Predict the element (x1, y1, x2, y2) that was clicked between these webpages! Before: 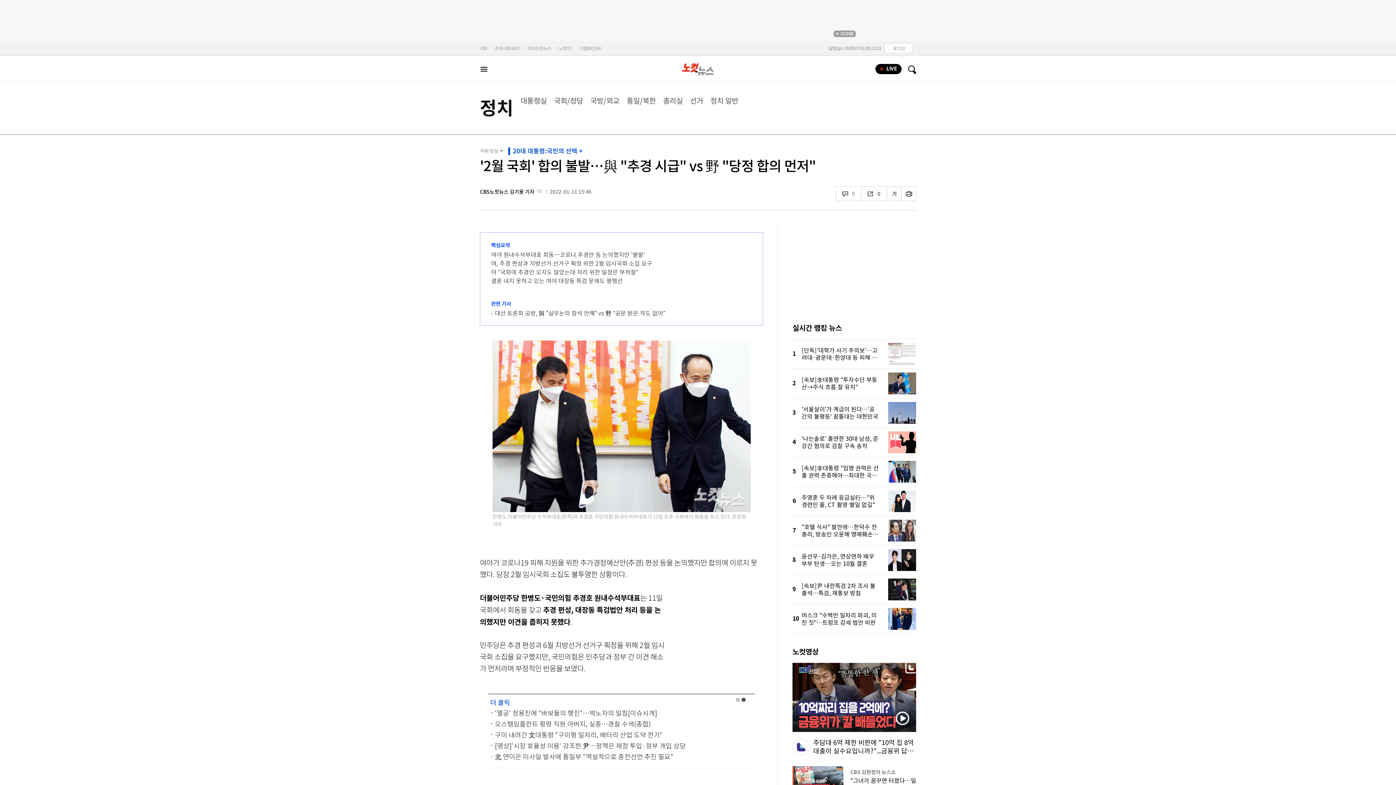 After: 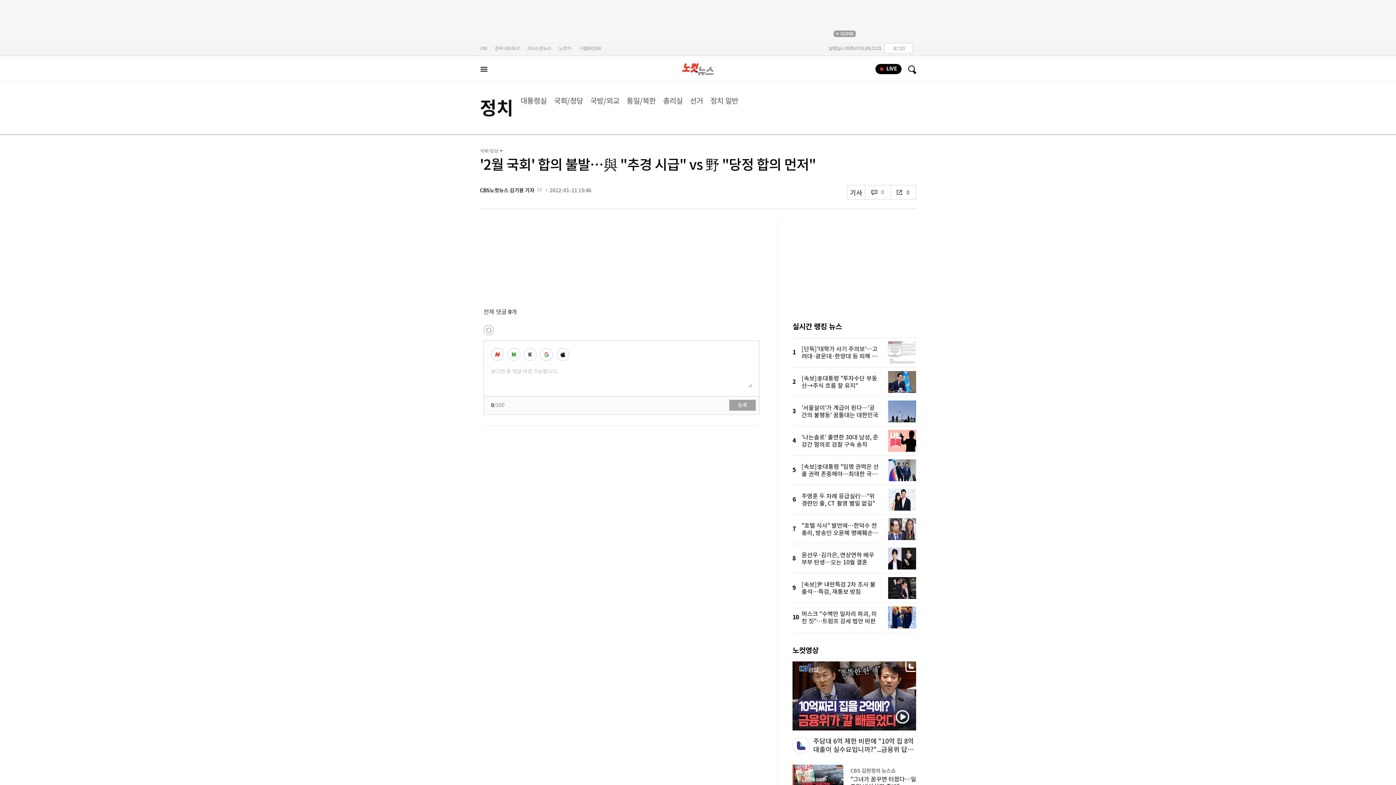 Action: bbox: (836, 186, 861, 200) label:  0